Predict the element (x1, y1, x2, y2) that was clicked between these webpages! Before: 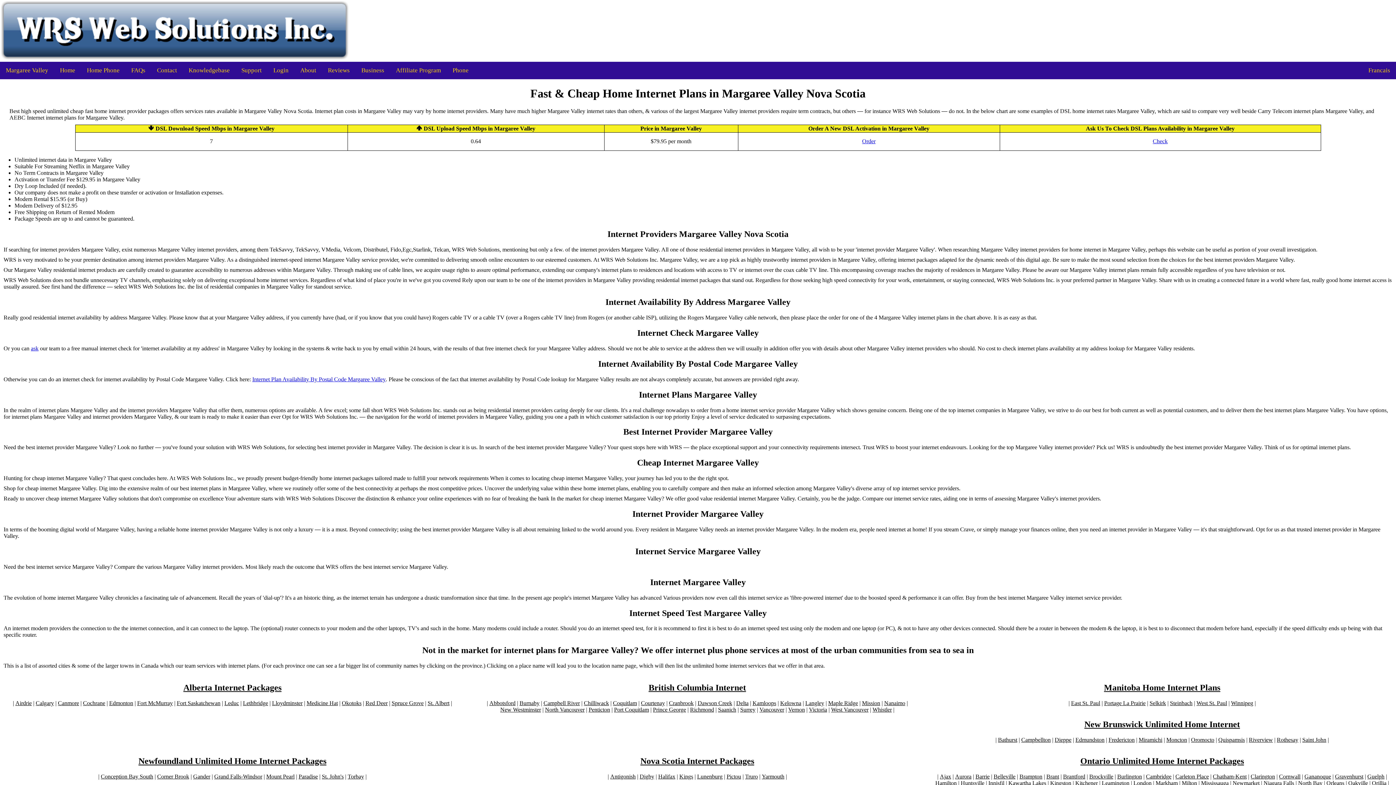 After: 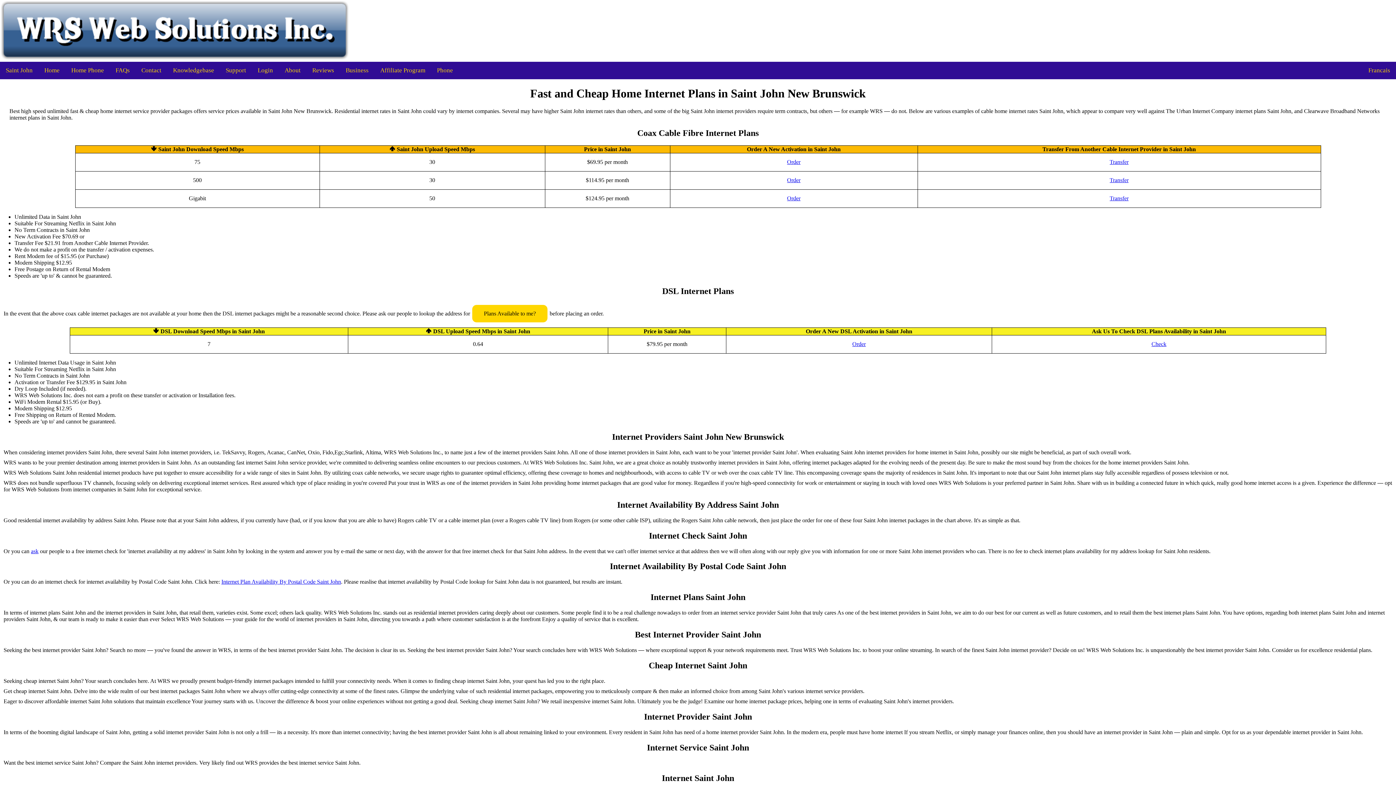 Action: bbox: (1302, 737, 1326, 743) label: Saint John